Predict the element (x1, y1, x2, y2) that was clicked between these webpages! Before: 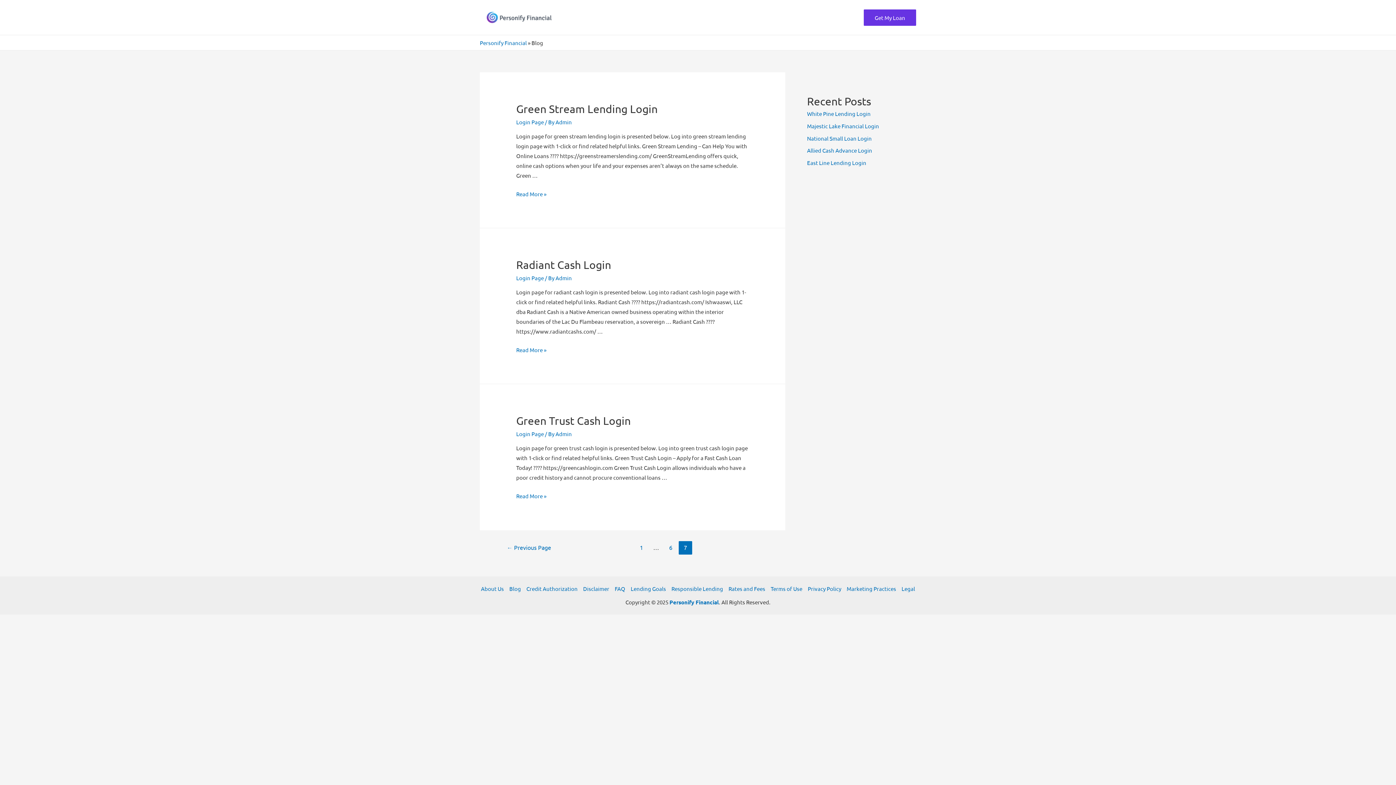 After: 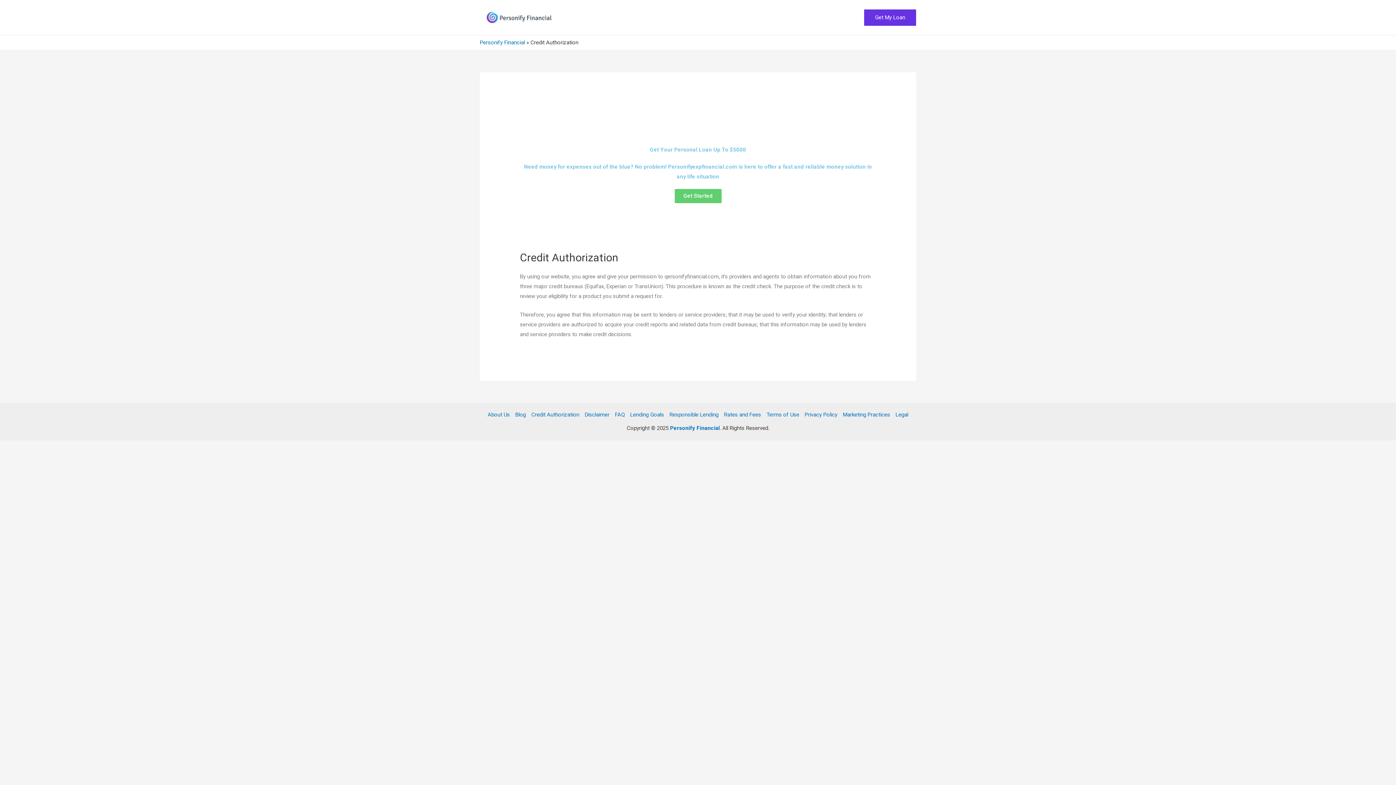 Action: label: Credit Authorization bbox: (523, 583, 580, 593)